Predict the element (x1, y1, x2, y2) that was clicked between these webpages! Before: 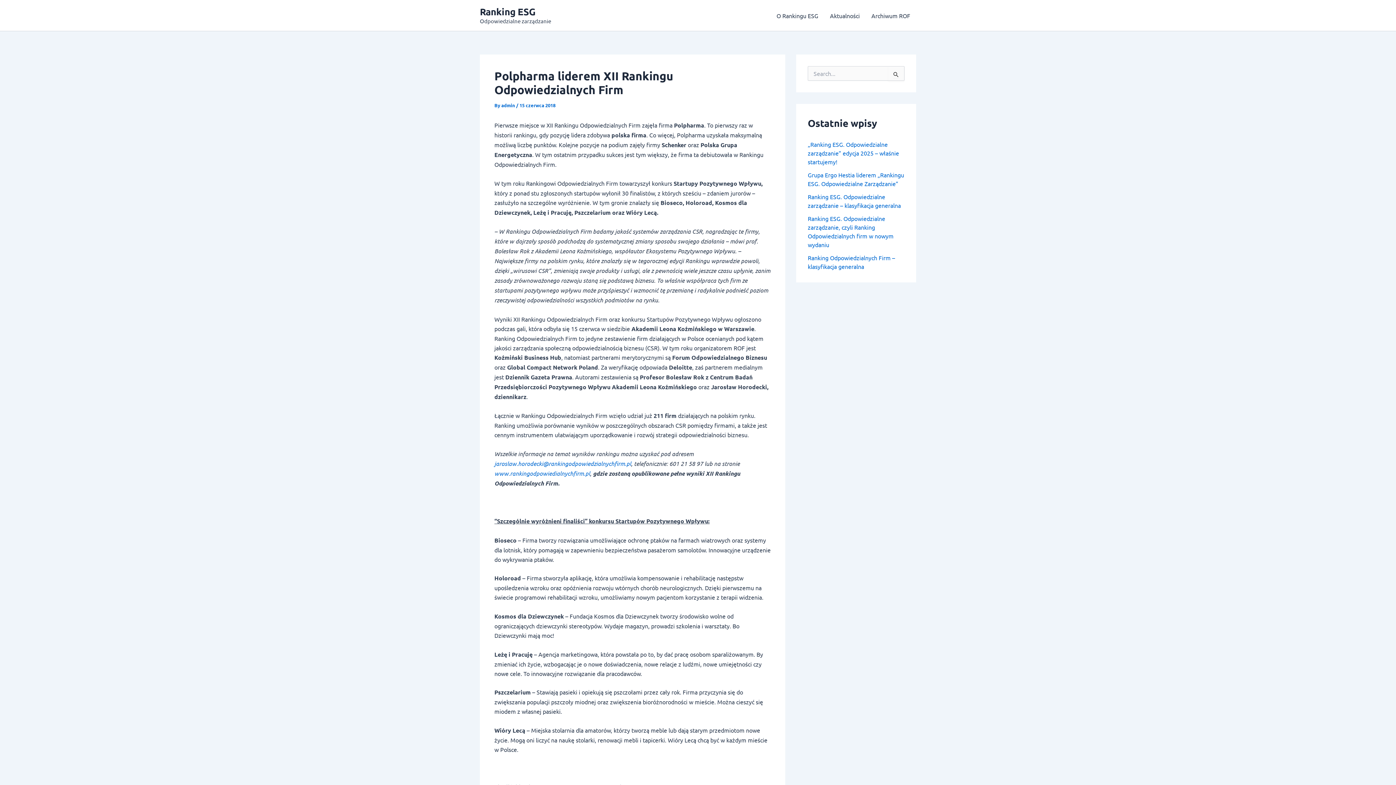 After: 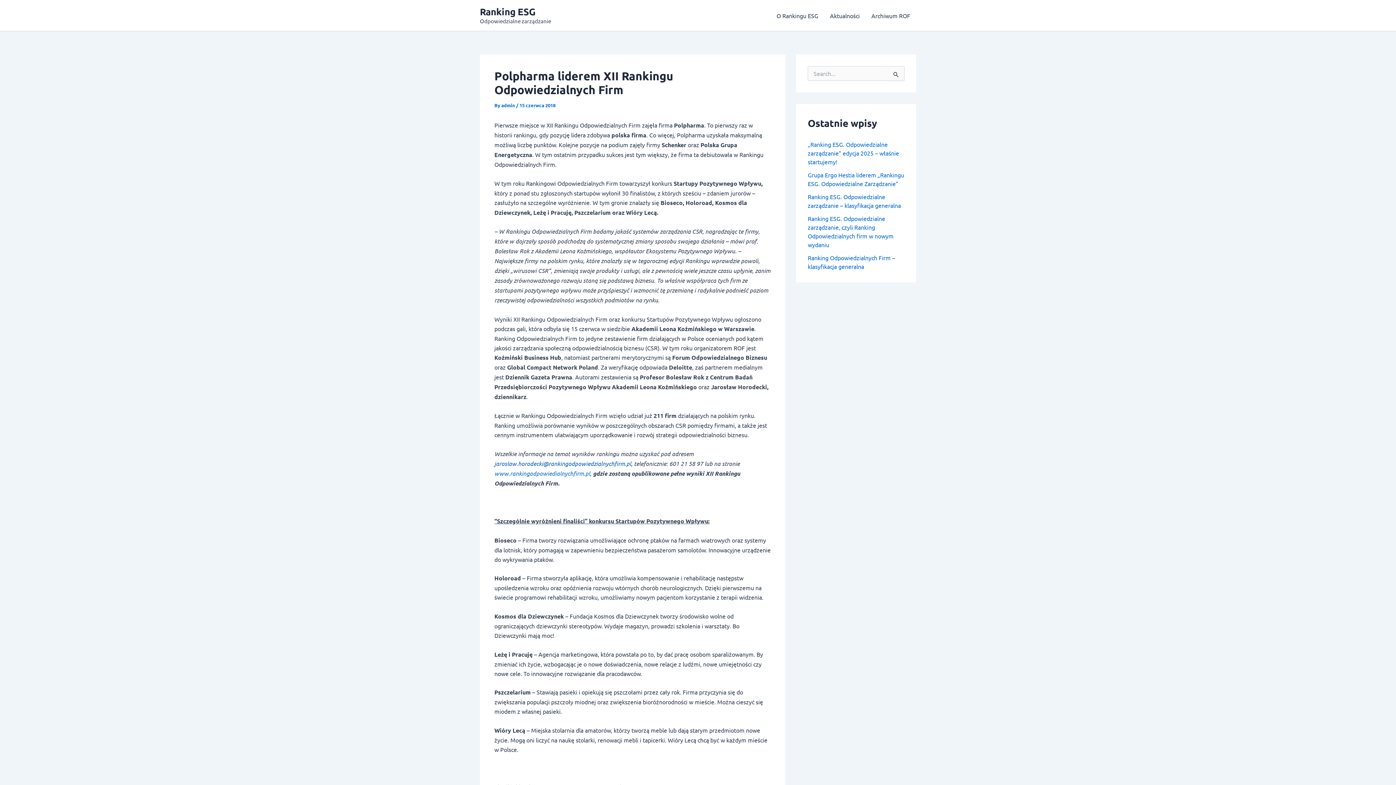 Action: bbox: (494, 459, 631, 467) label: jaroslaw.horodecki@rankingodpowiedzialnychfirm.pl